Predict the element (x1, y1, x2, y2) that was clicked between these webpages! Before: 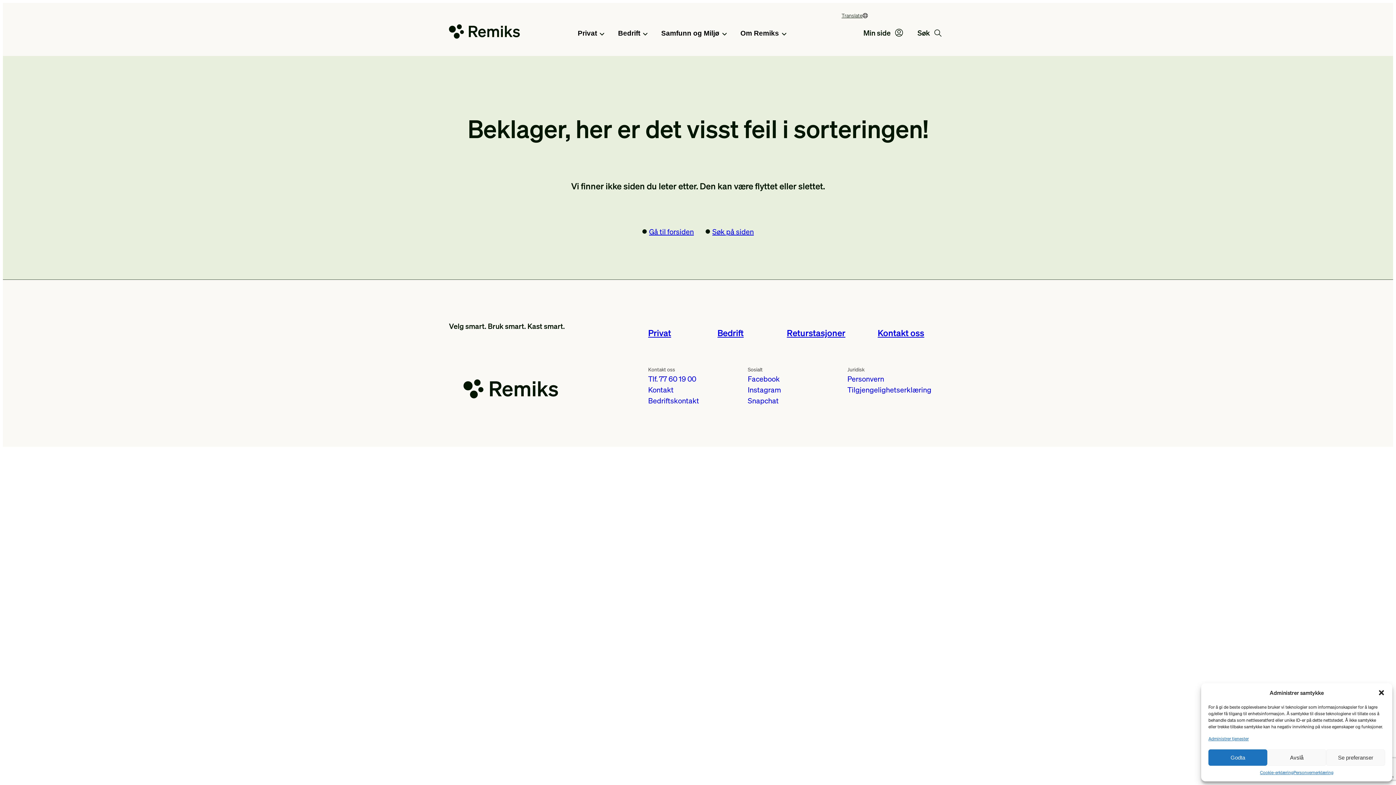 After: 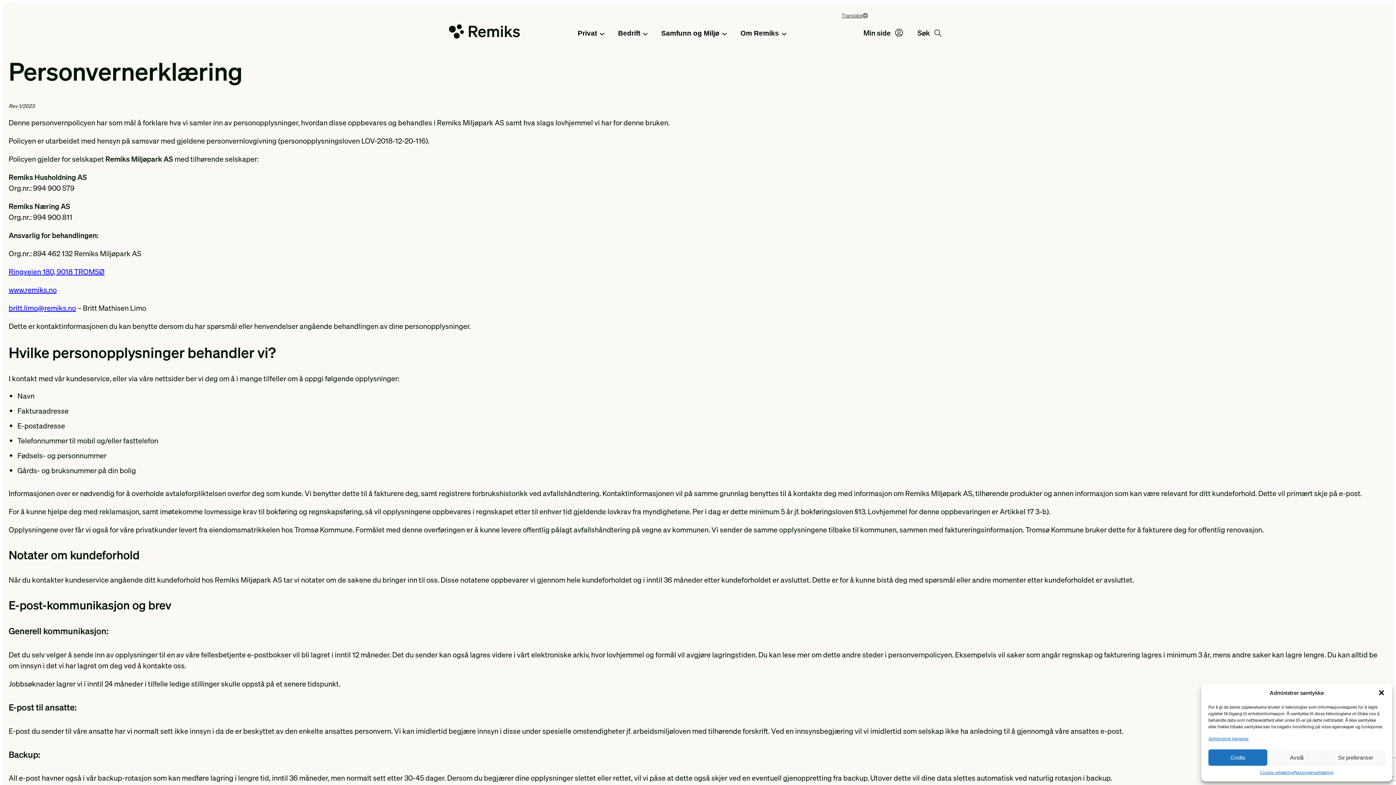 Action: bbox: (1293, 769, 1333, 776) label: Personvernerklæring